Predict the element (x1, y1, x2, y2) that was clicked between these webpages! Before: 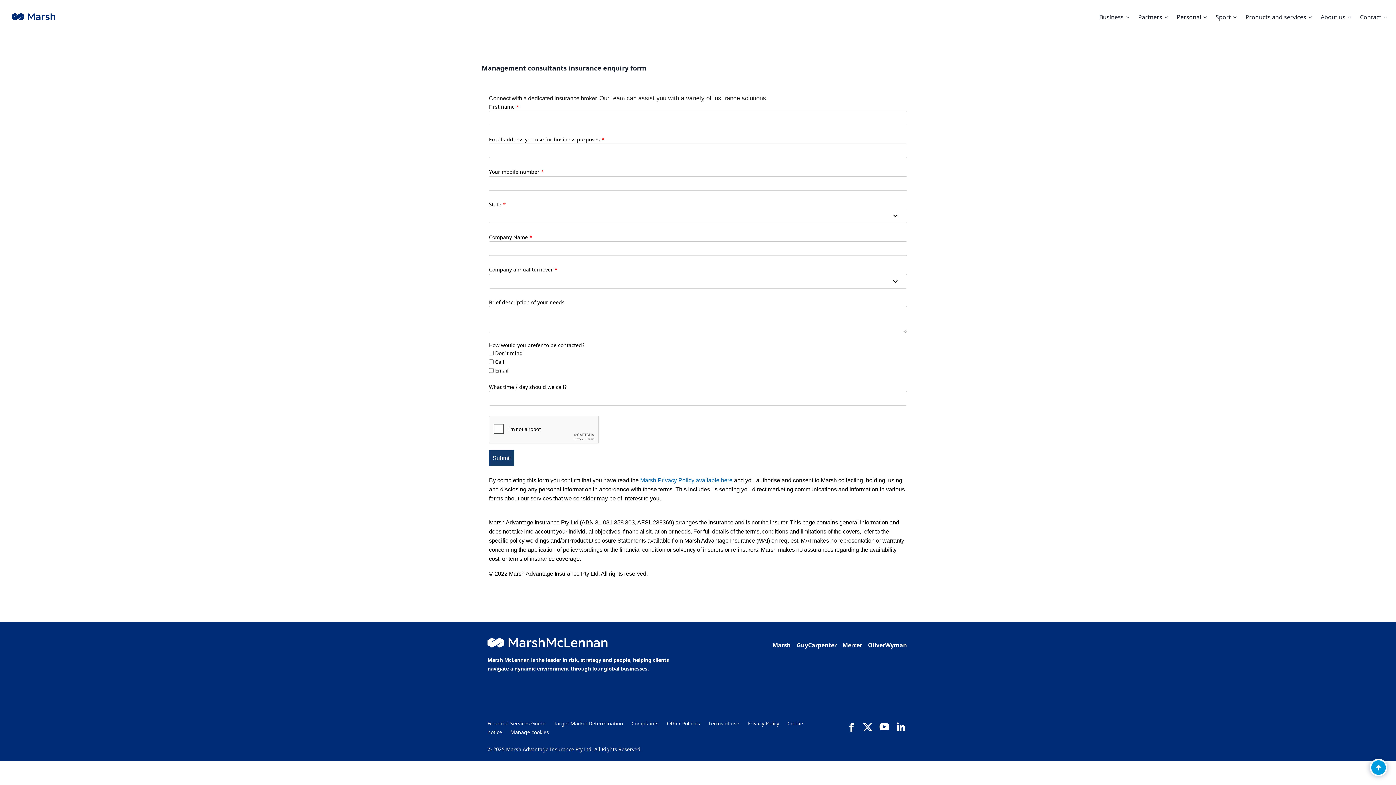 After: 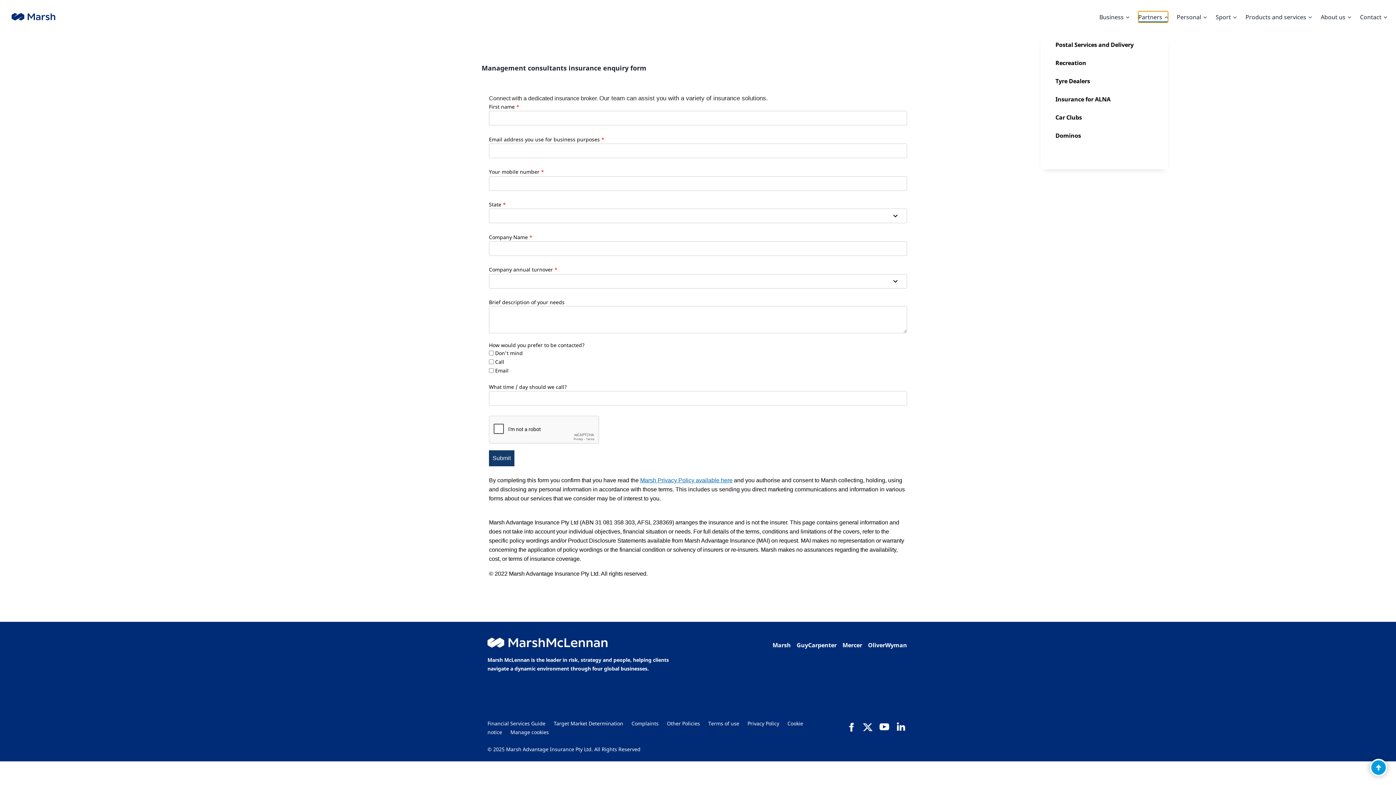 Action: label: Partners bbox: (1138, 11, 1168, 22)